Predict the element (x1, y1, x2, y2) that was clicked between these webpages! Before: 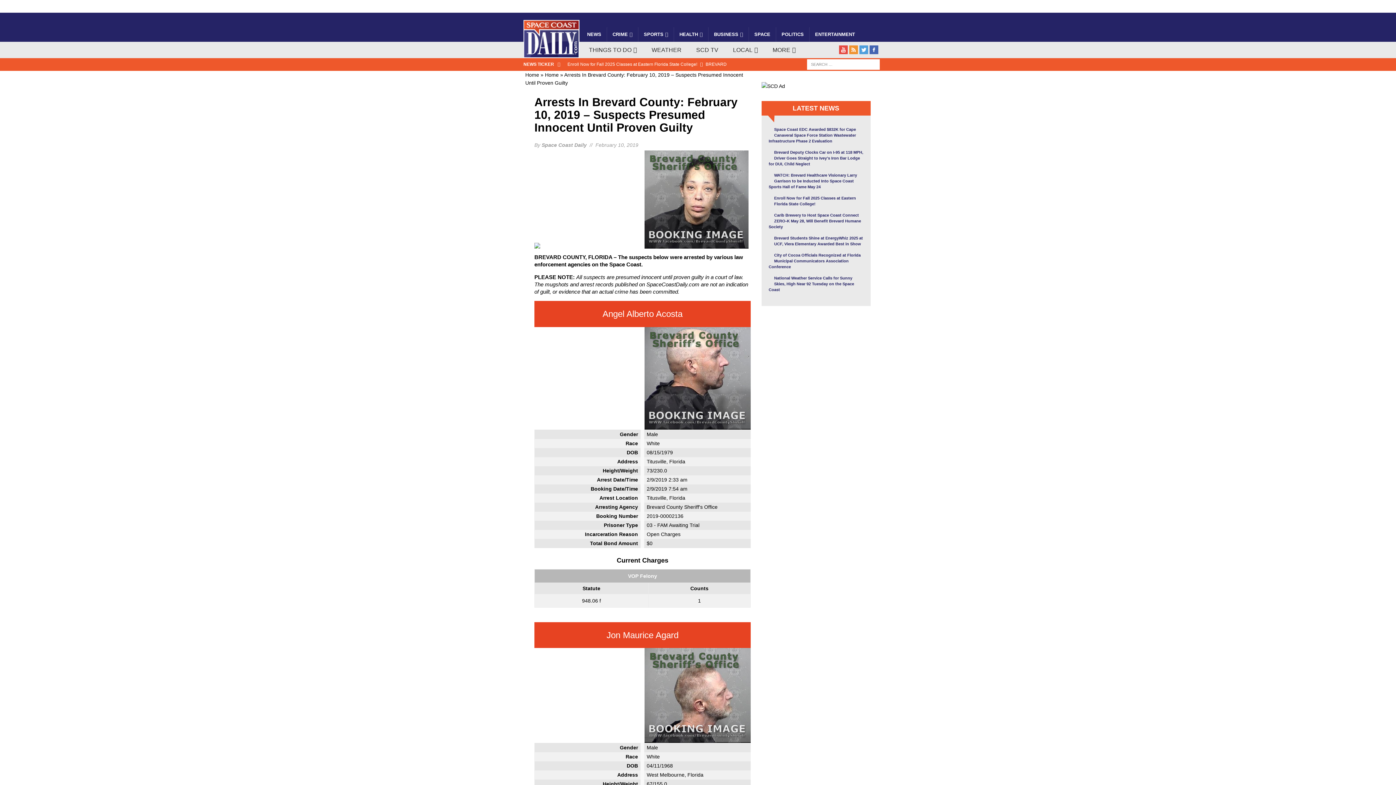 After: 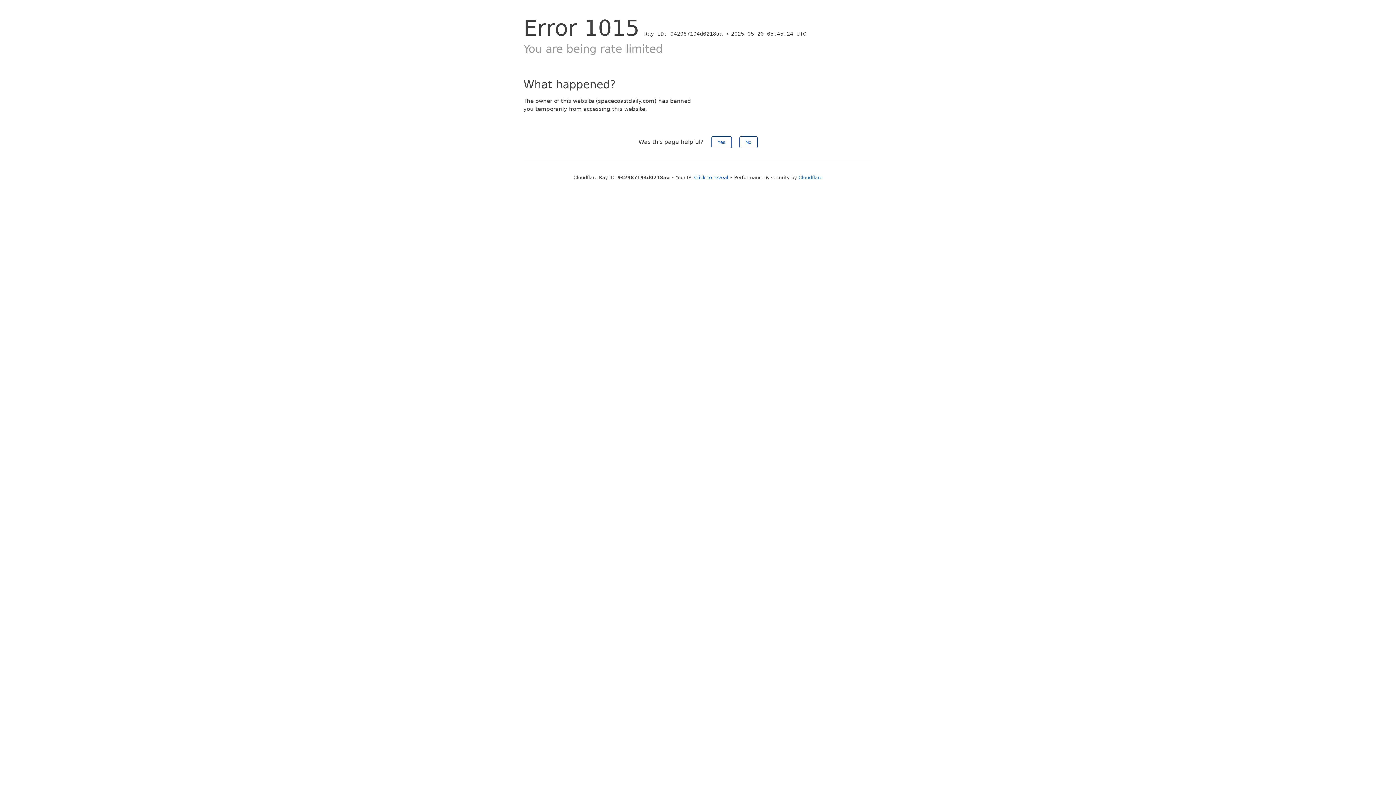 Action: bbox: (768, 212, 863, 229) label: Carib Brewery to Host Space Coast Connect ZERO-K May 28, Will Benefit Brevard Humane Society